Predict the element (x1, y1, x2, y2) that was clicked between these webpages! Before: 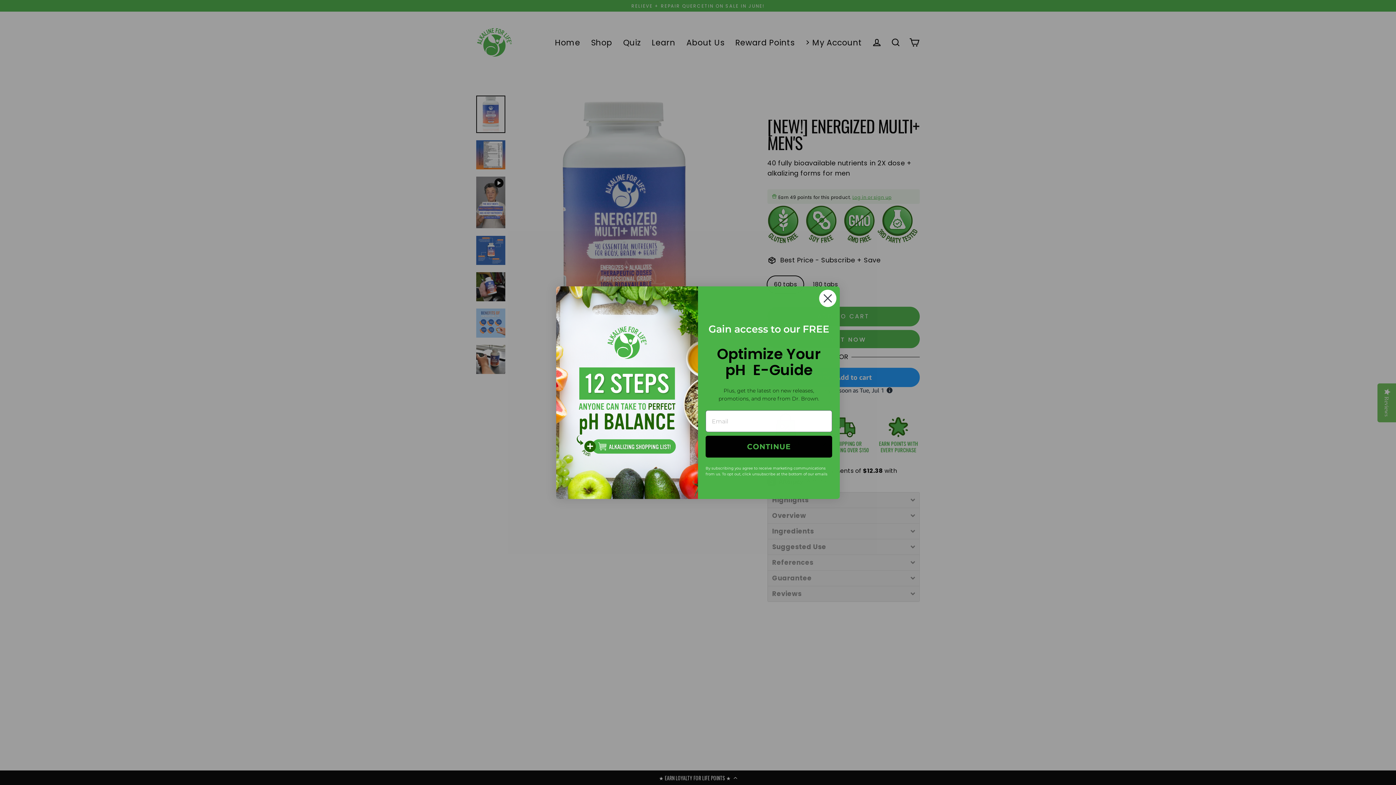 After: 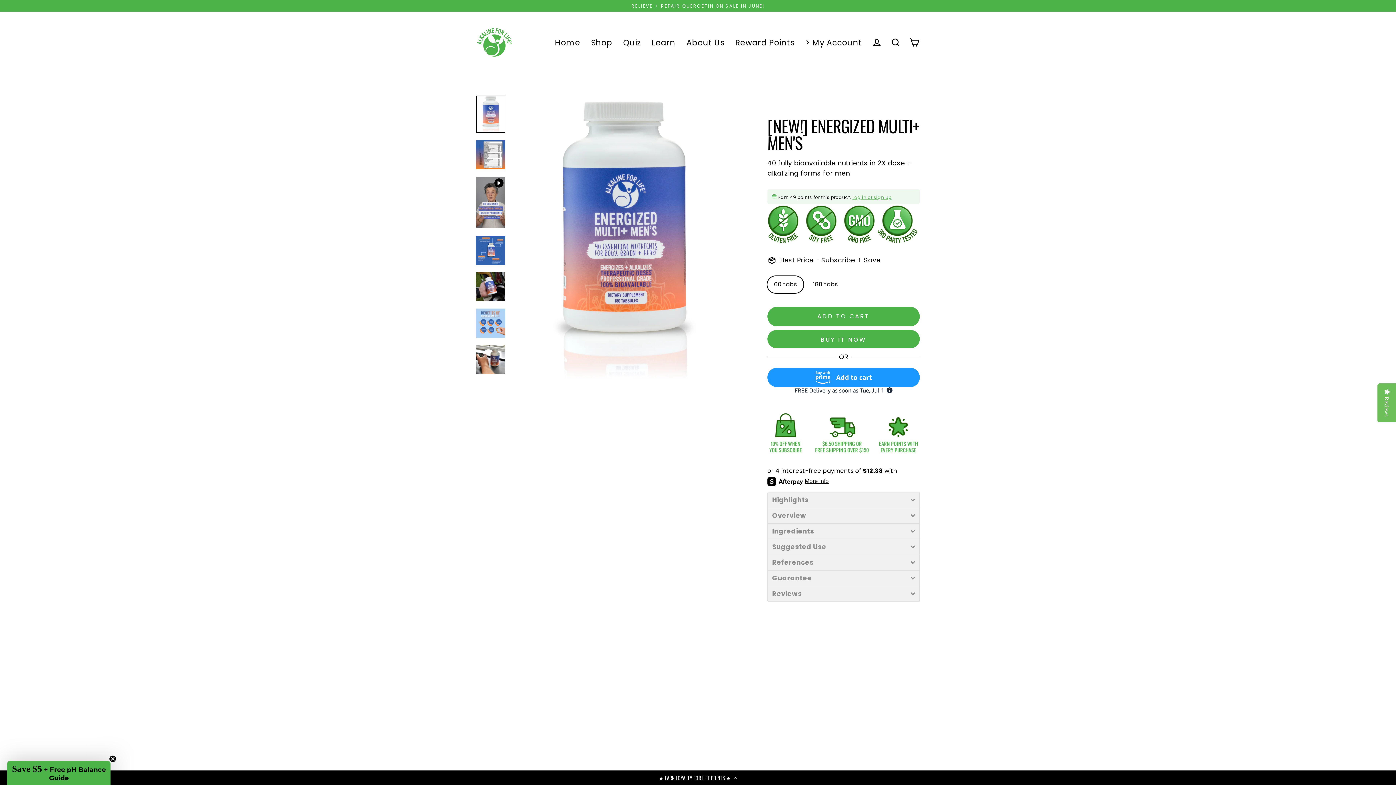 Action: label: Close dialog bbox: (818, 289, 837, 307)